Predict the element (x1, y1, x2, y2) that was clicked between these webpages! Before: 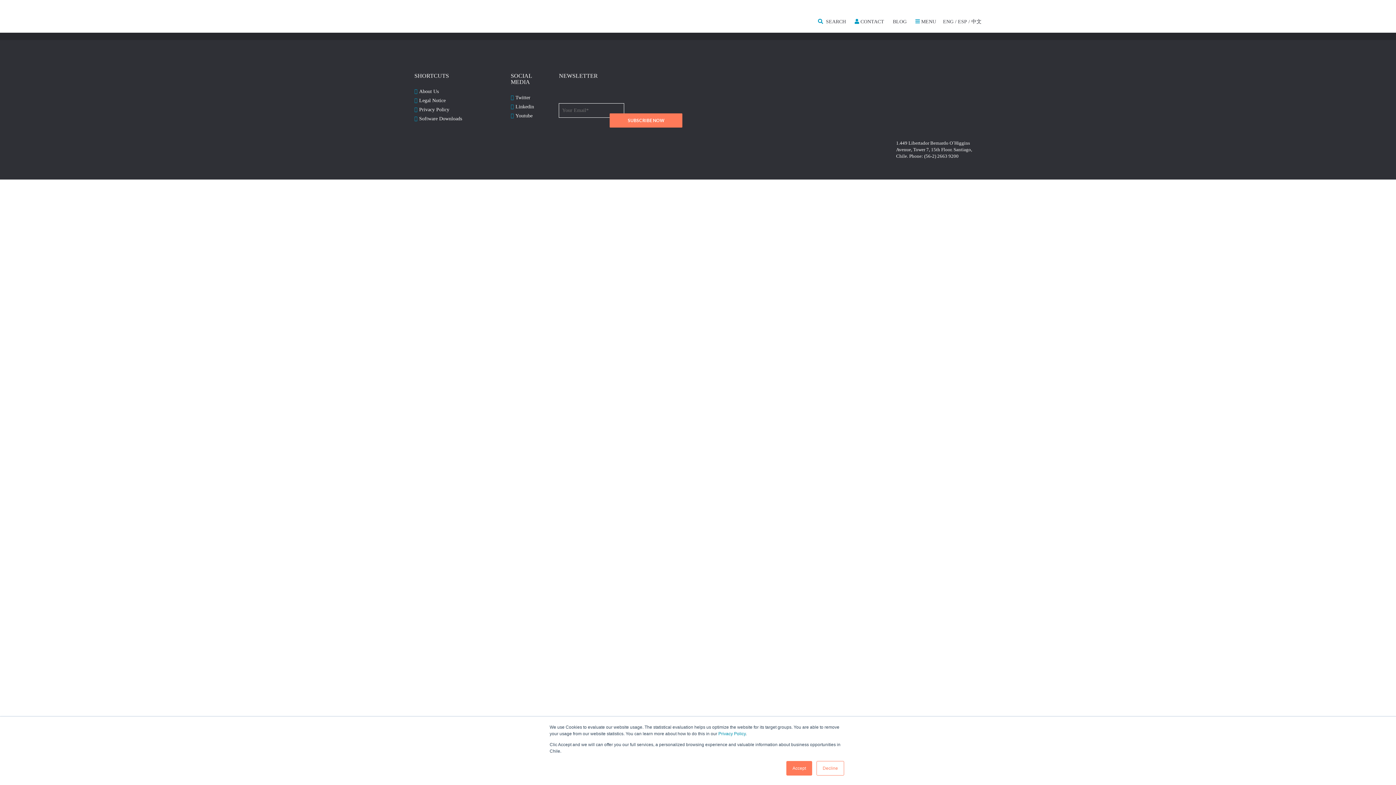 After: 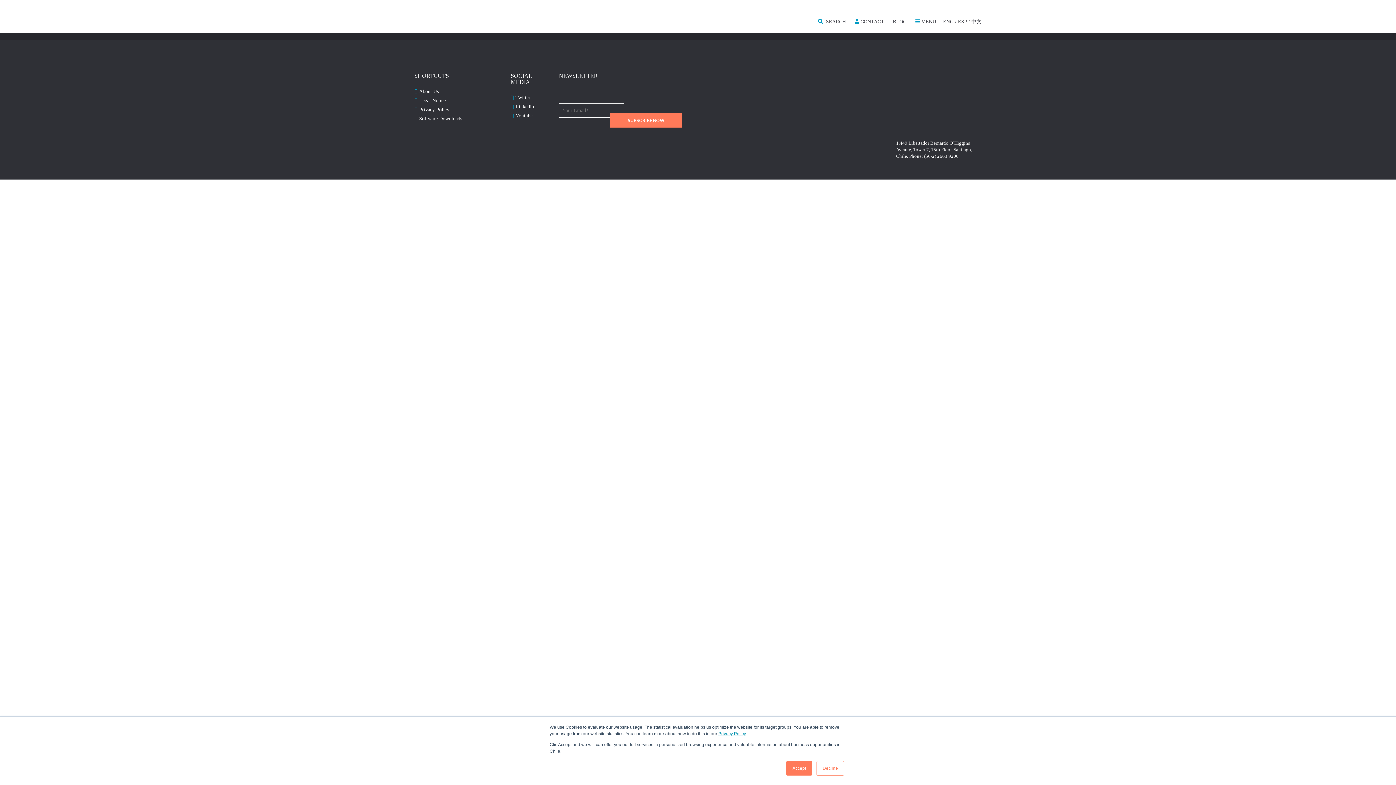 Action: bbox: (718, 731, 745, 736) label: Privacy Policy